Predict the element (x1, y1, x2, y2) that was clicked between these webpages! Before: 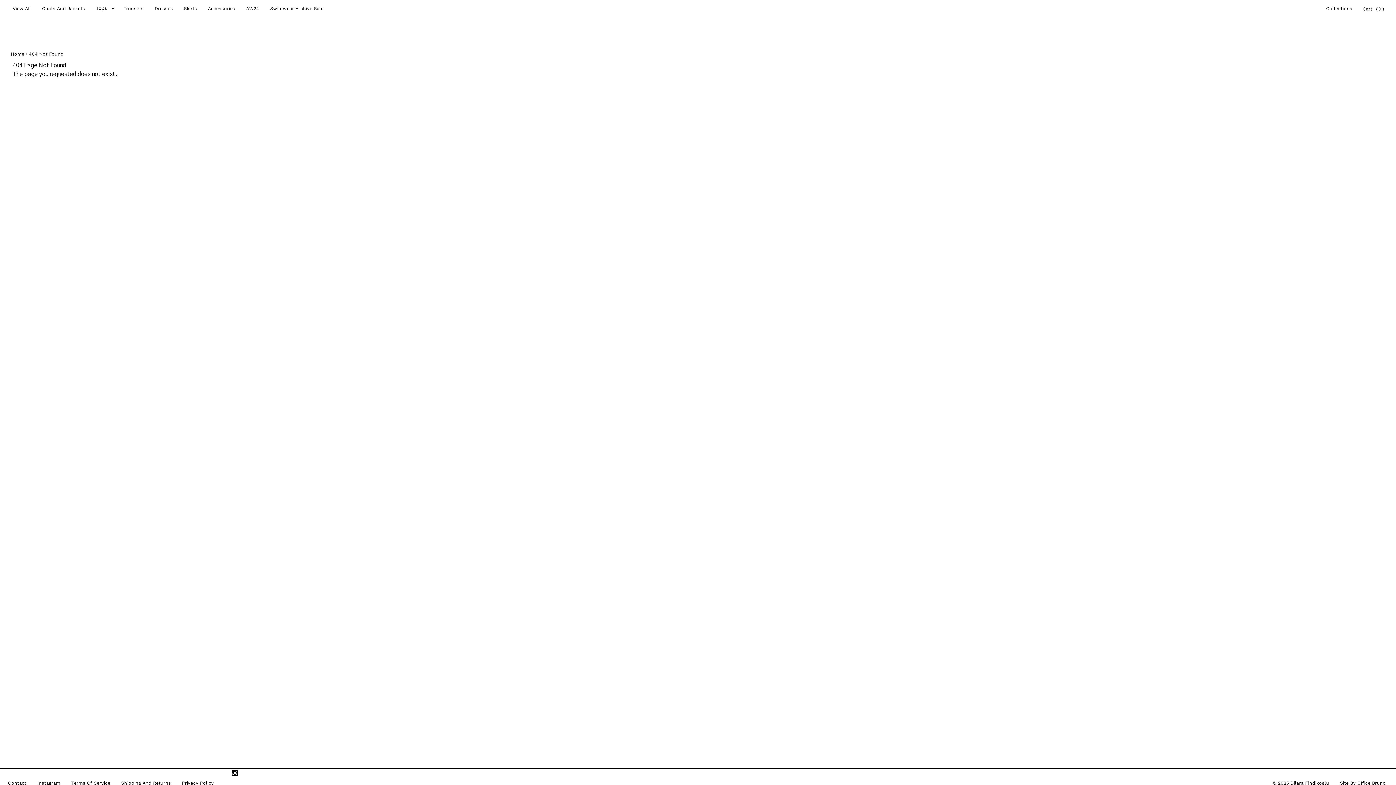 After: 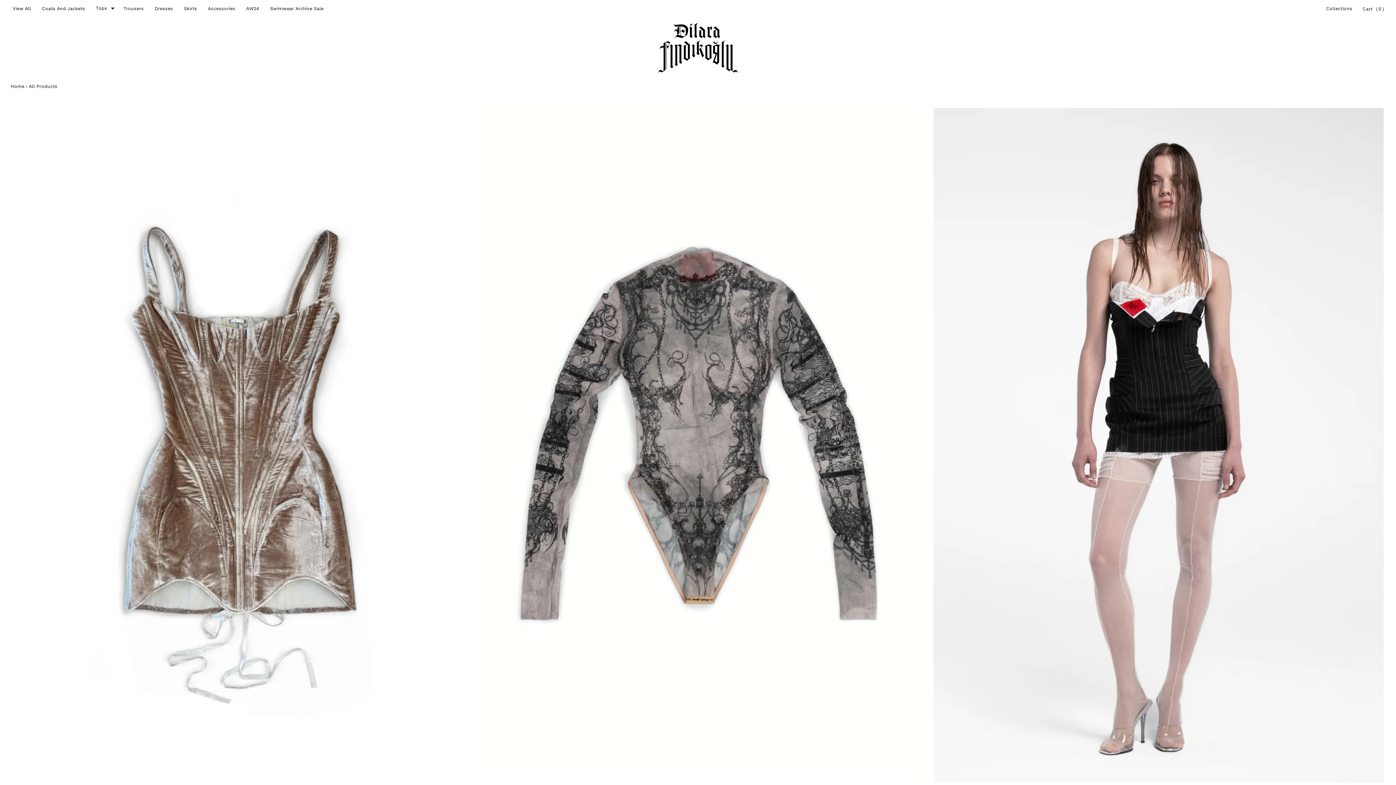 Action: bbox: (12, 5, 31, 12) label: View All